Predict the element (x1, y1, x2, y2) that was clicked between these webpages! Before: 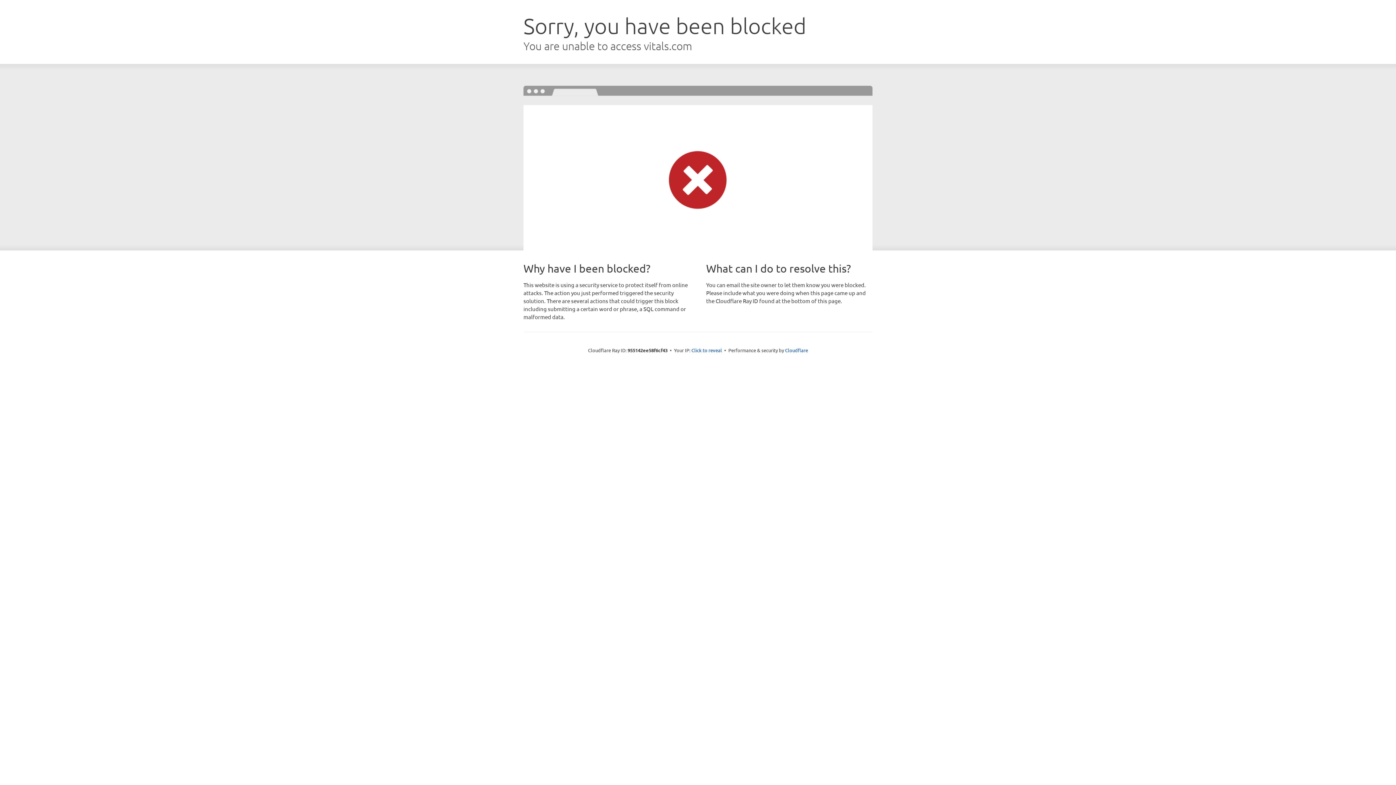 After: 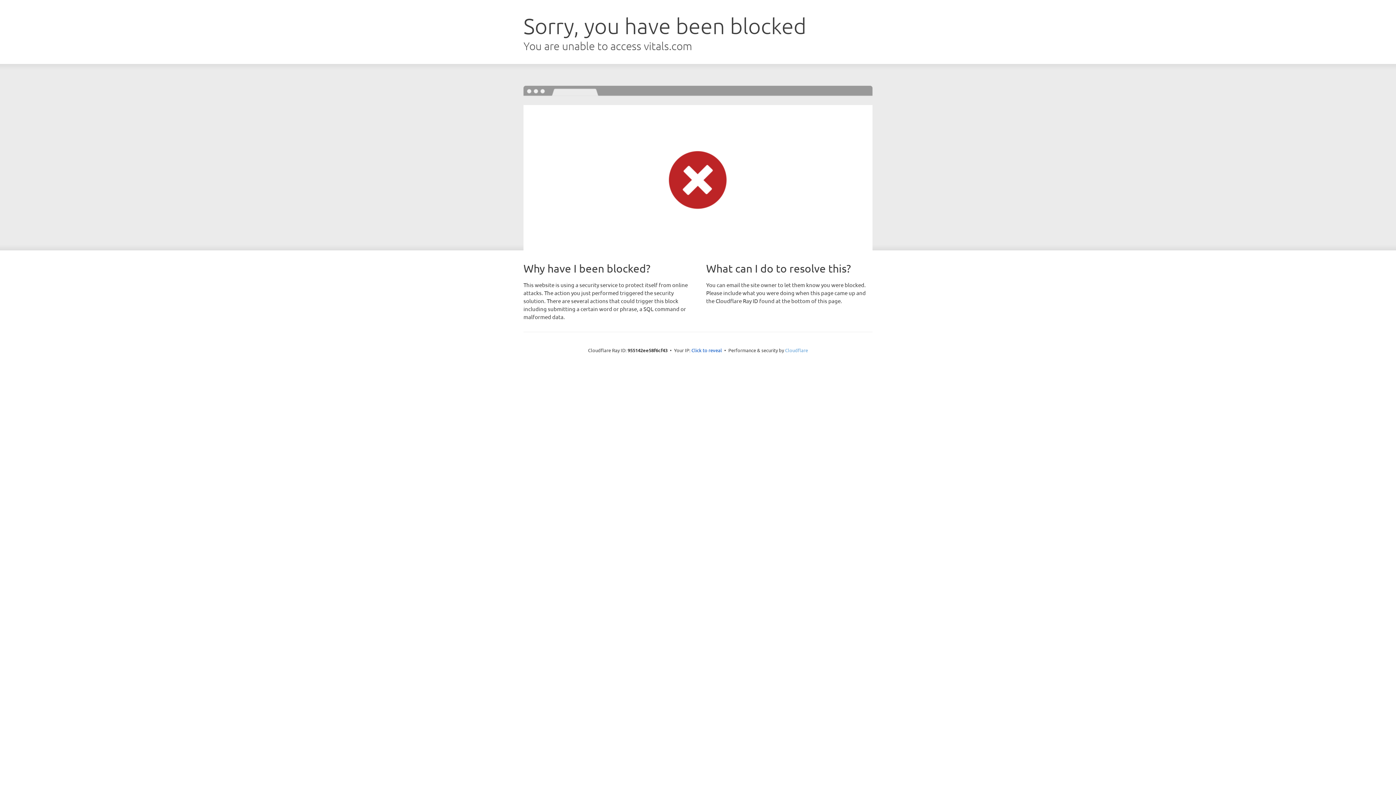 Action: label: Cloudflare bbox: (785, 347, 808, 353)